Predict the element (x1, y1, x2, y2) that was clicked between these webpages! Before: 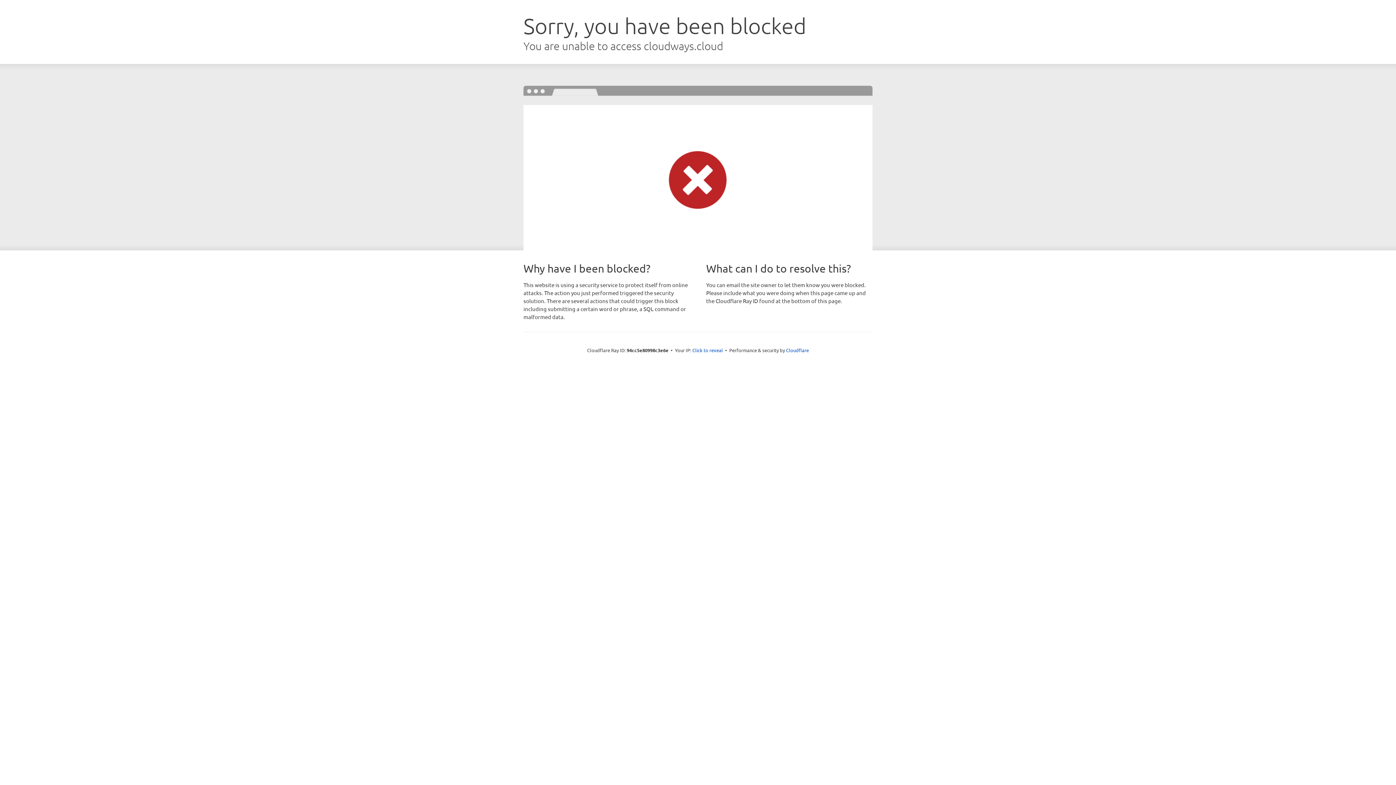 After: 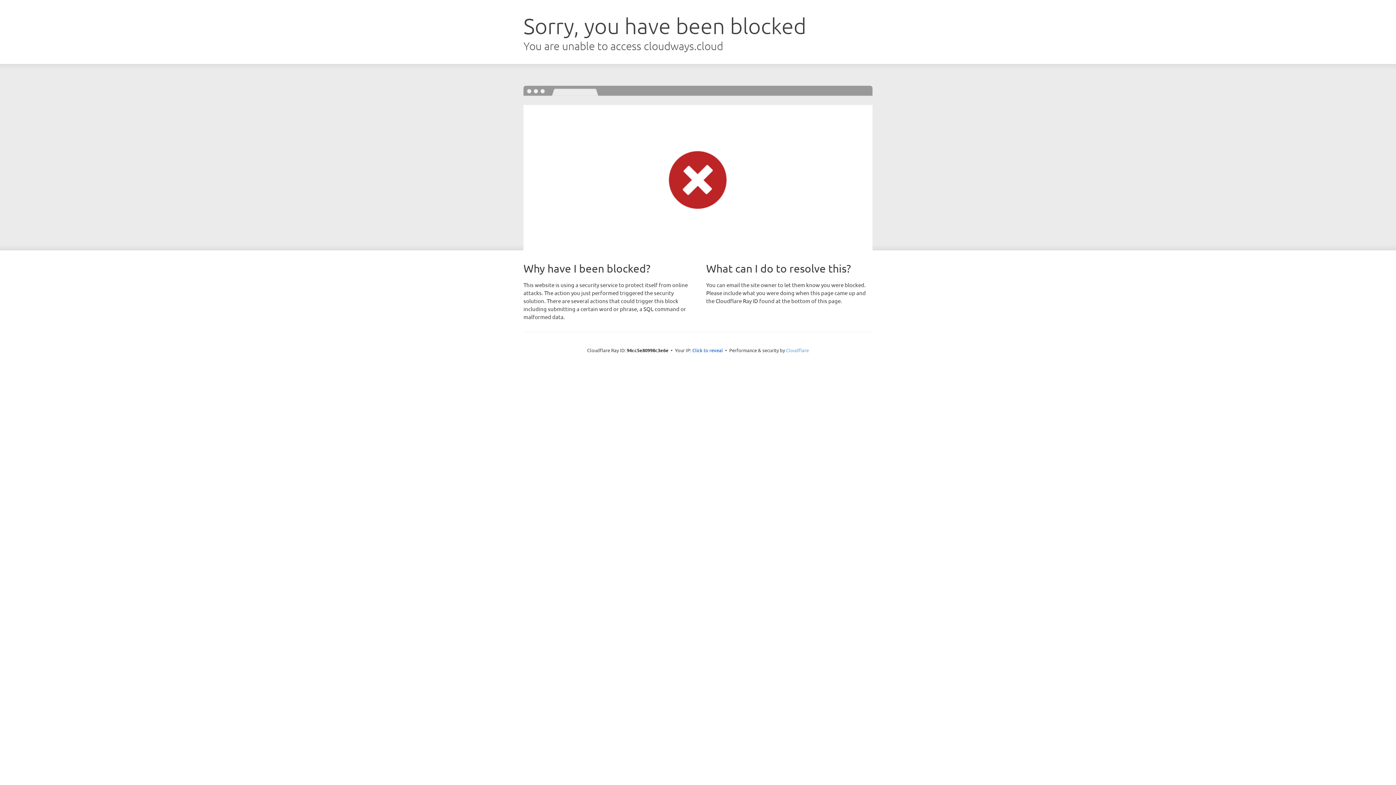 Action: bbox: (786, 347, 809, 353) label: Cloudflare